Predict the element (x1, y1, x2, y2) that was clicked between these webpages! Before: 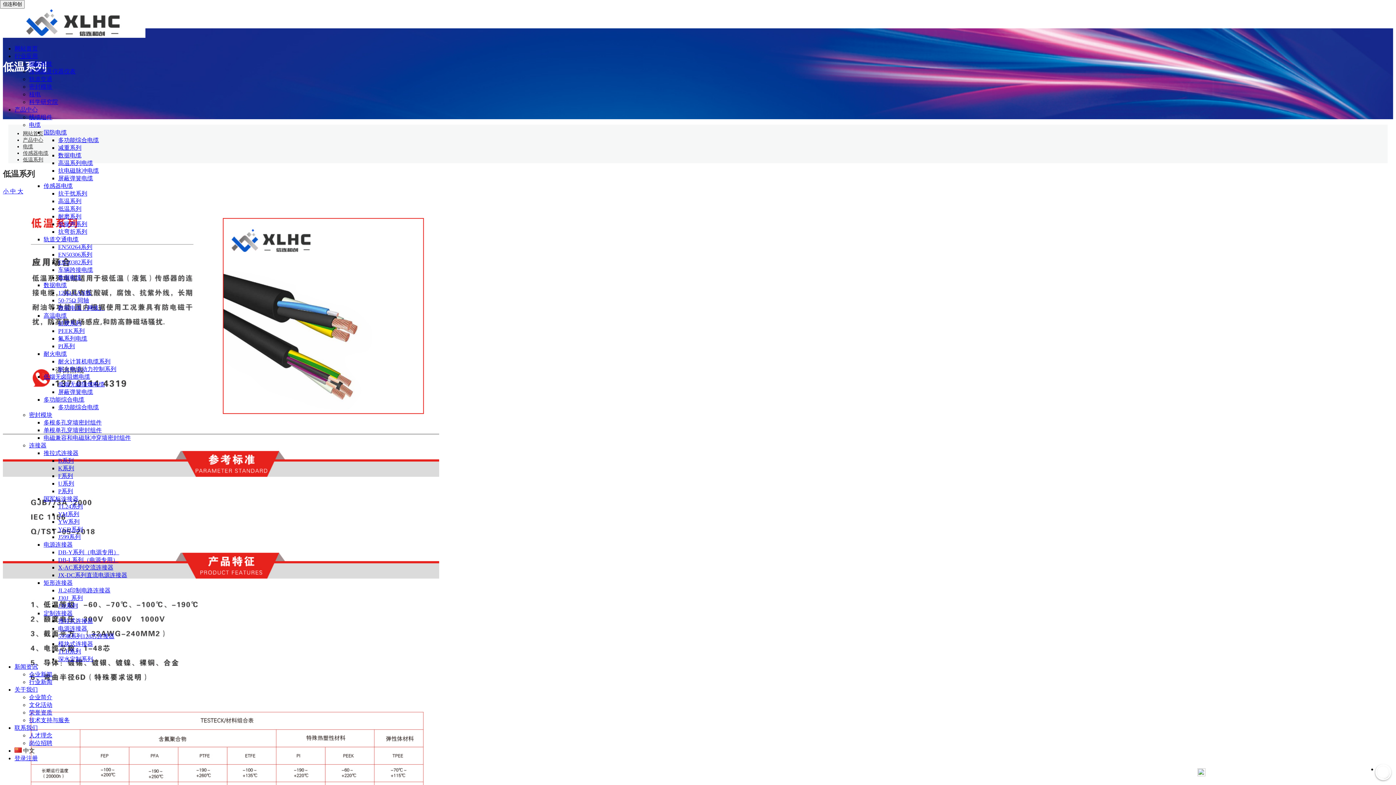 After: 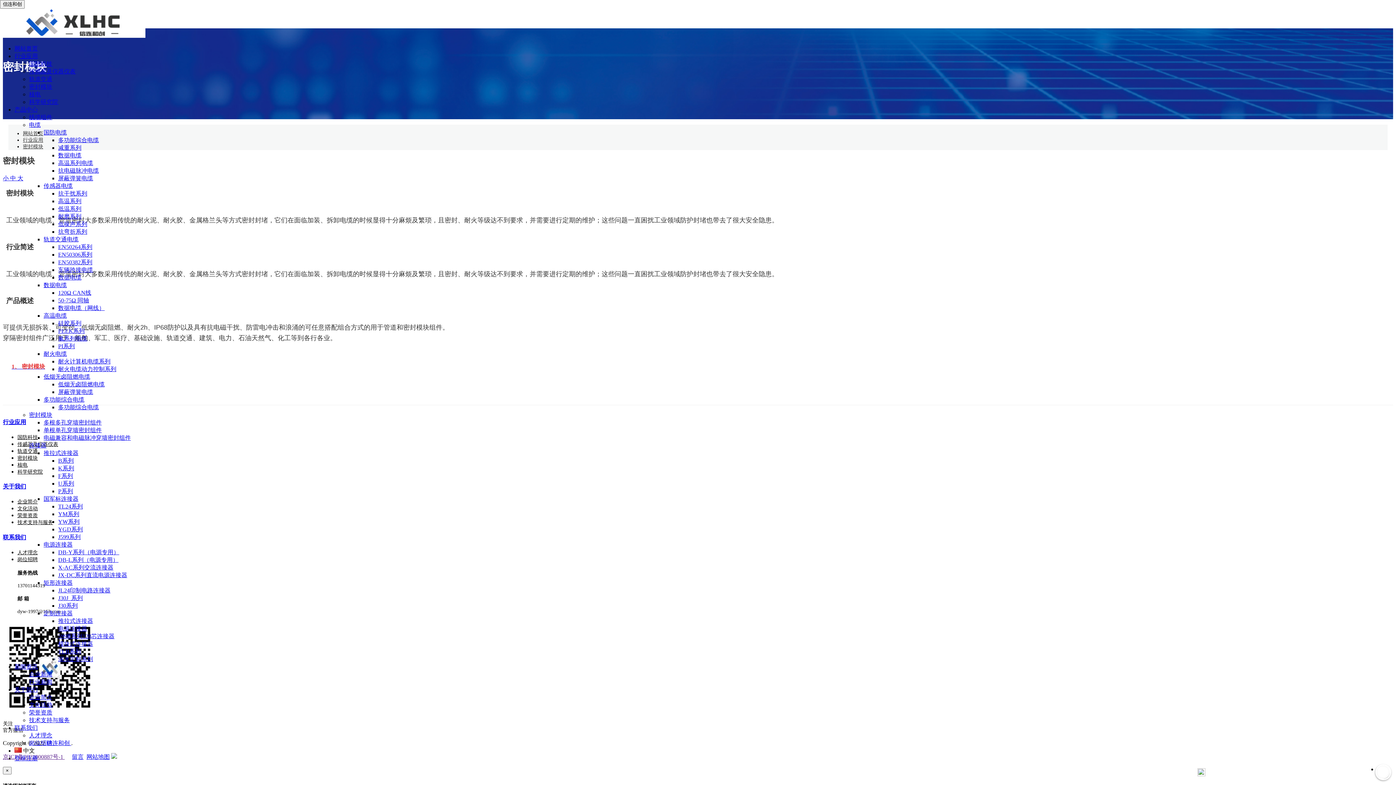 Action: bbox: (29, 83, 52, 89) label: 密封模块